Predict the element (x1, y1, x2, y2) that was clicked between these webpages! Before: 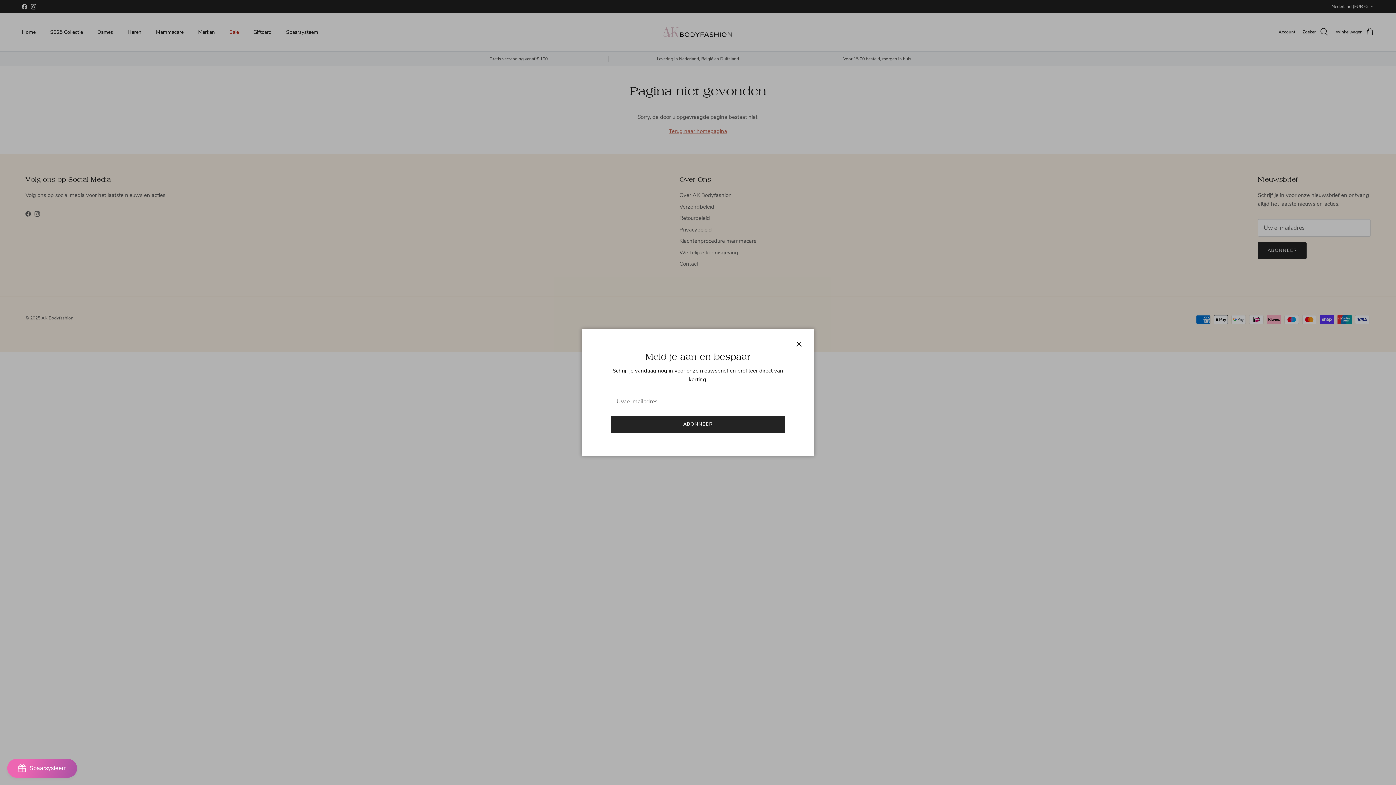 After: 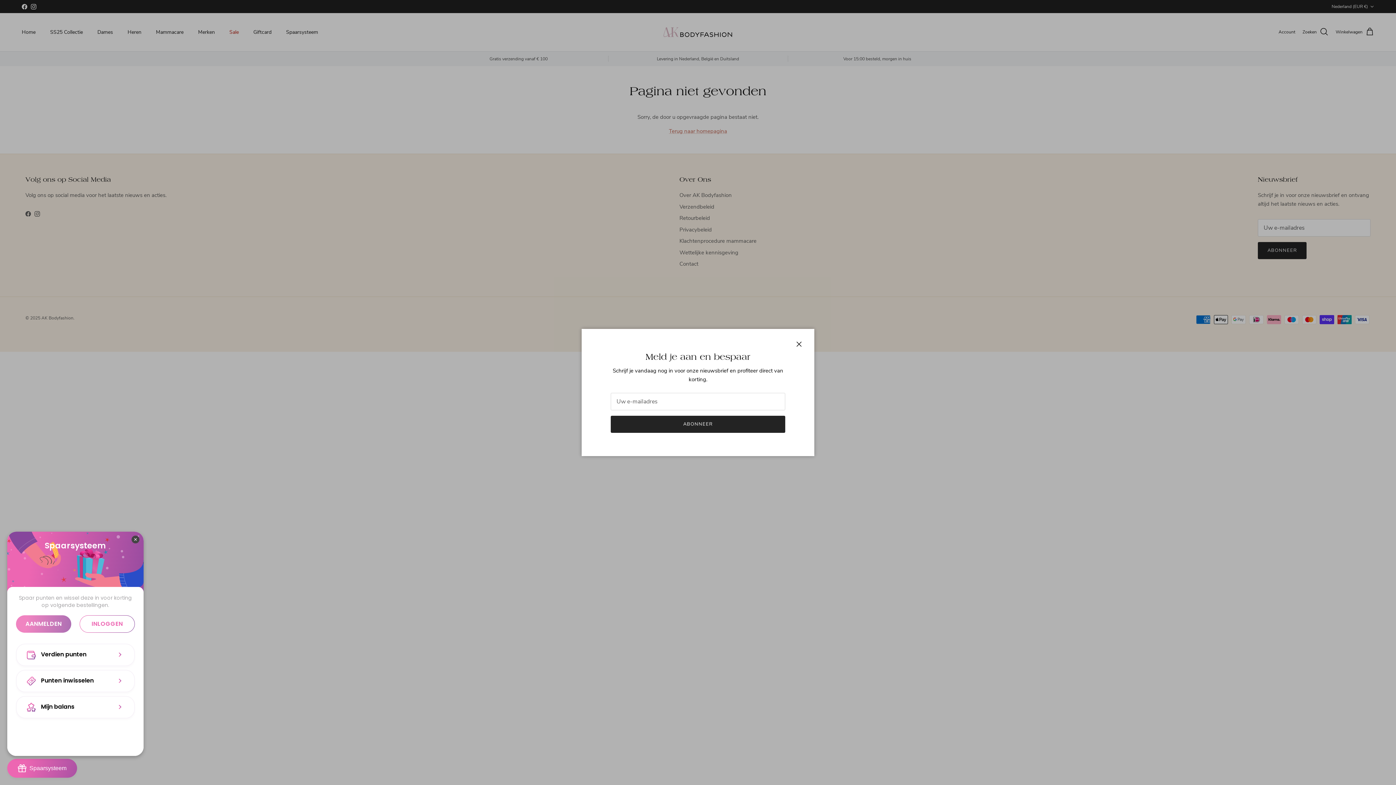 Action: bbox: (7, 759, 77, 778) label: BON-Loyalty-btn